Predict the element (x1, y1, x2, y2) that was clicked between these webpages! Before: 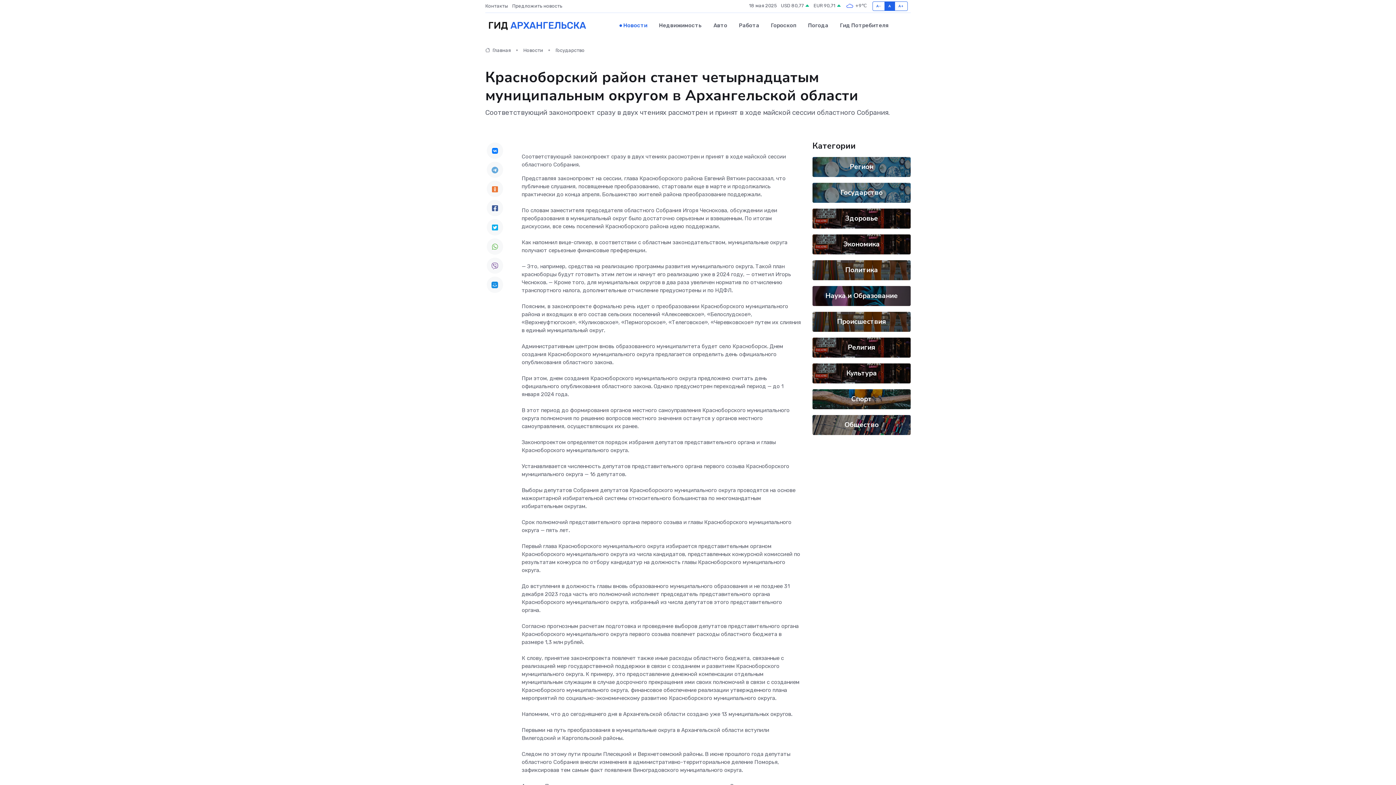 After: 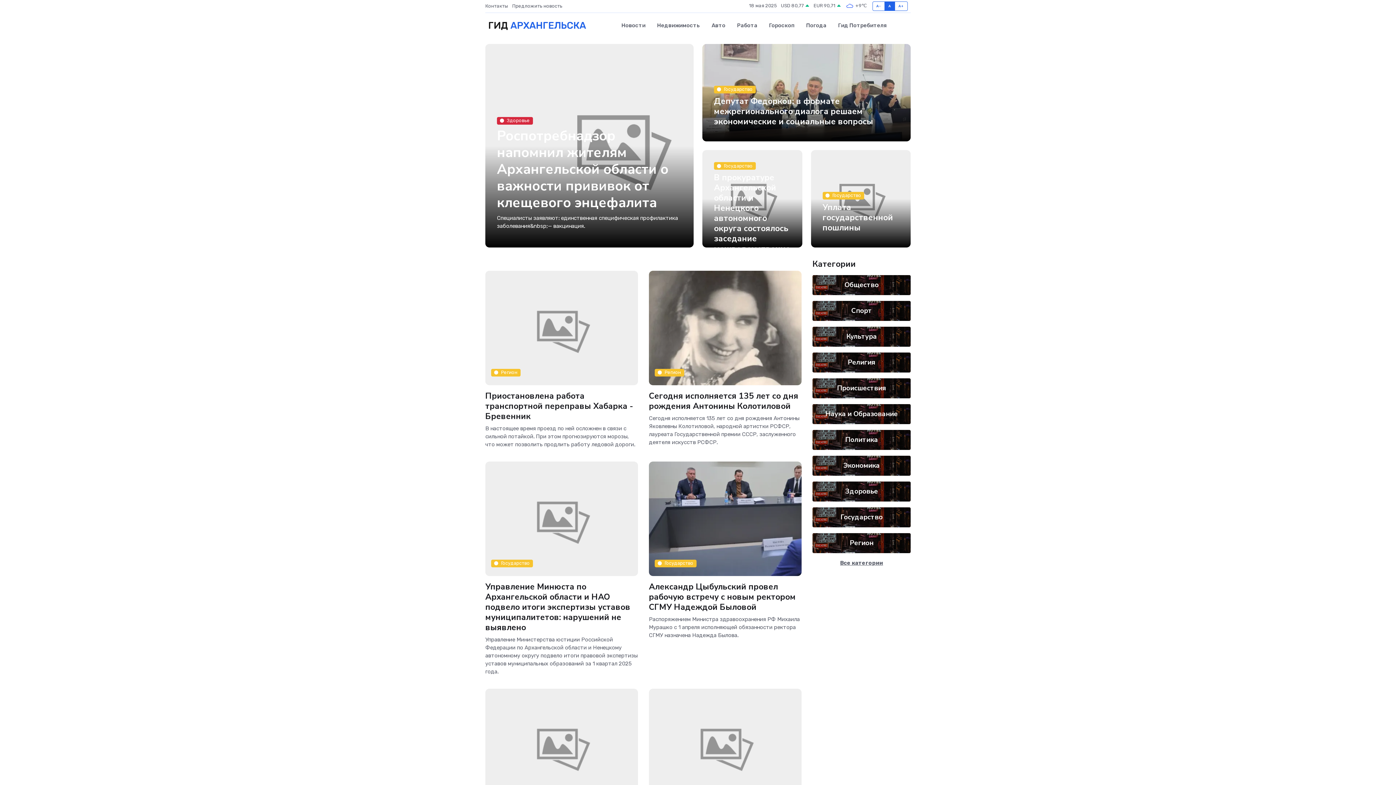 Action: label:  Главная bbox: (485, 47, 510, 53)